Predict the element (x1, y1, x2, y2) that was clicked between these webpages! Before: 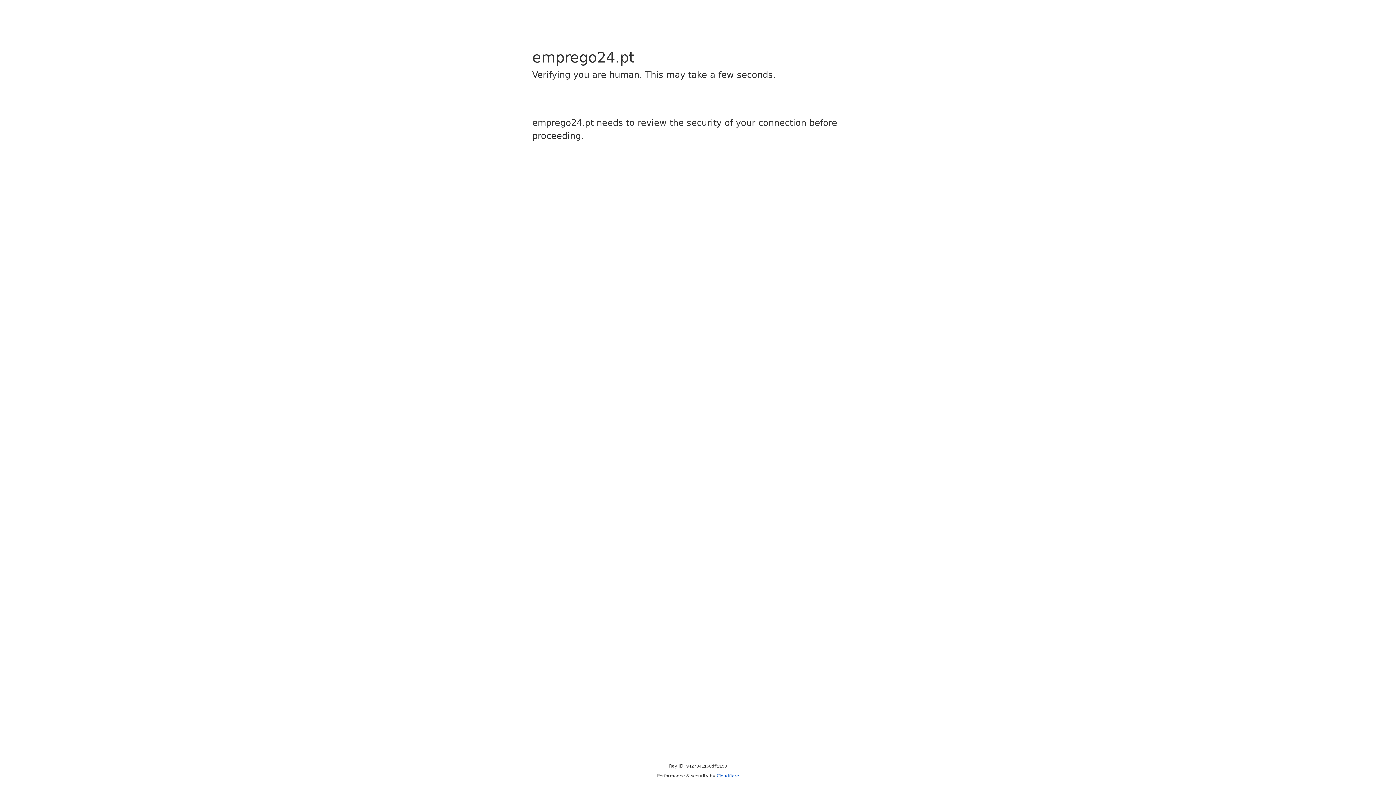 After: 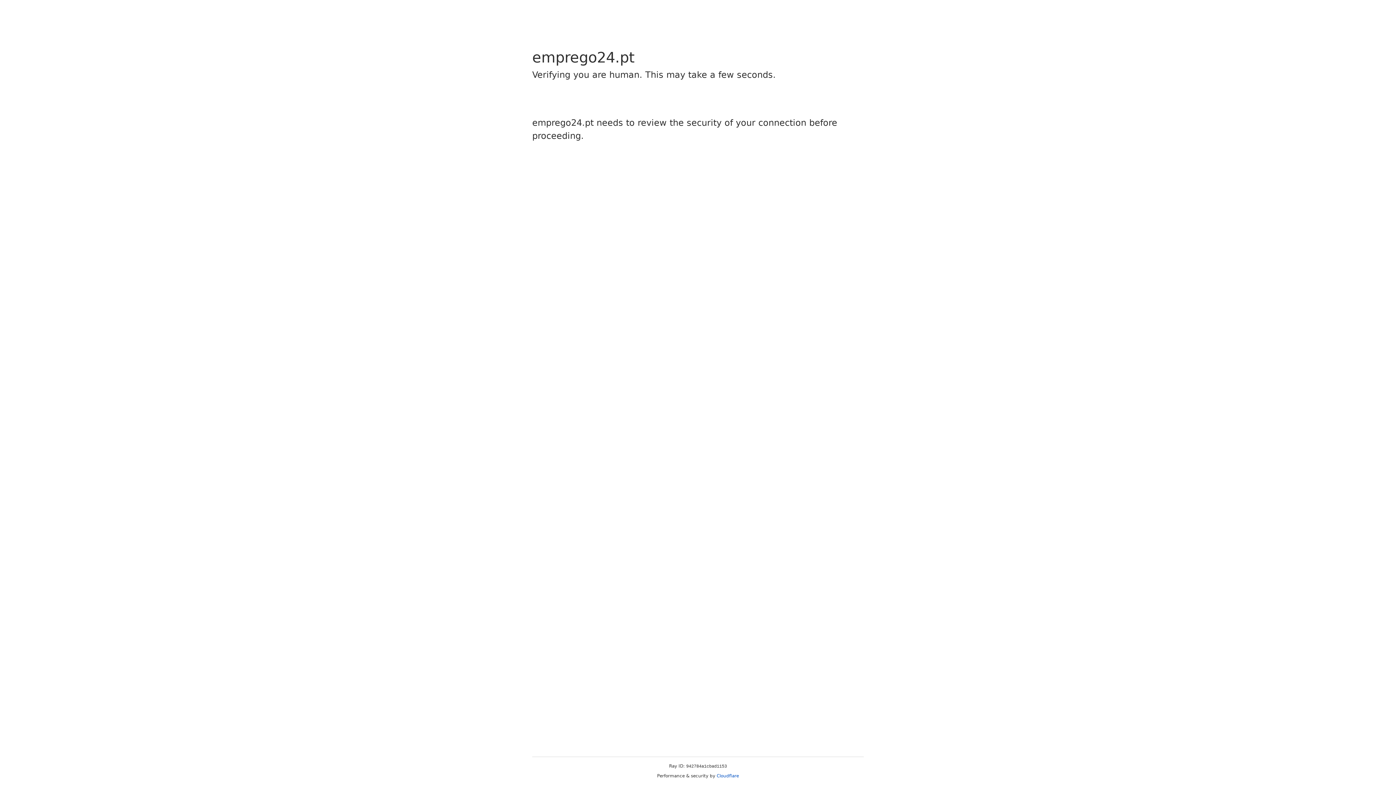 Action: label: Cloudflare bbox: (716, 773, 739, 778)